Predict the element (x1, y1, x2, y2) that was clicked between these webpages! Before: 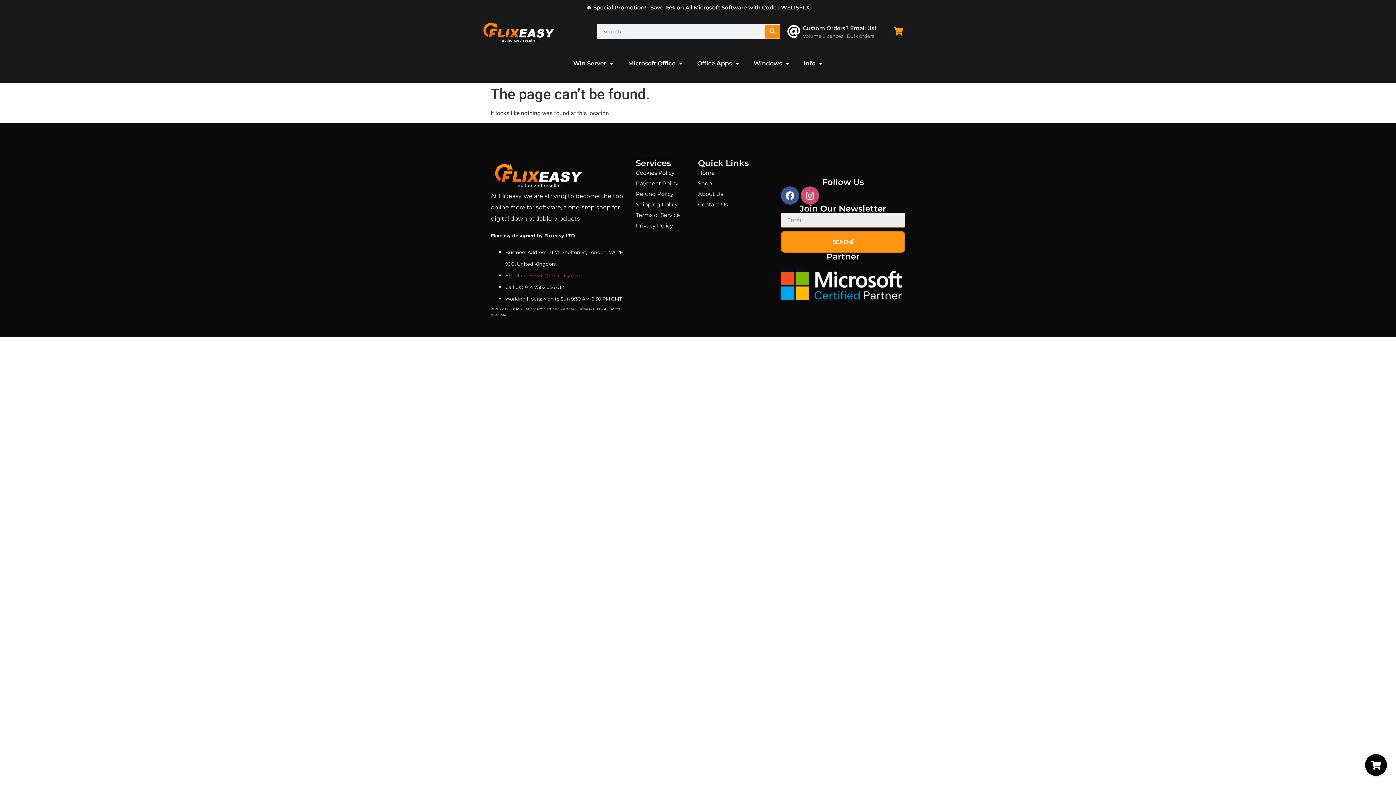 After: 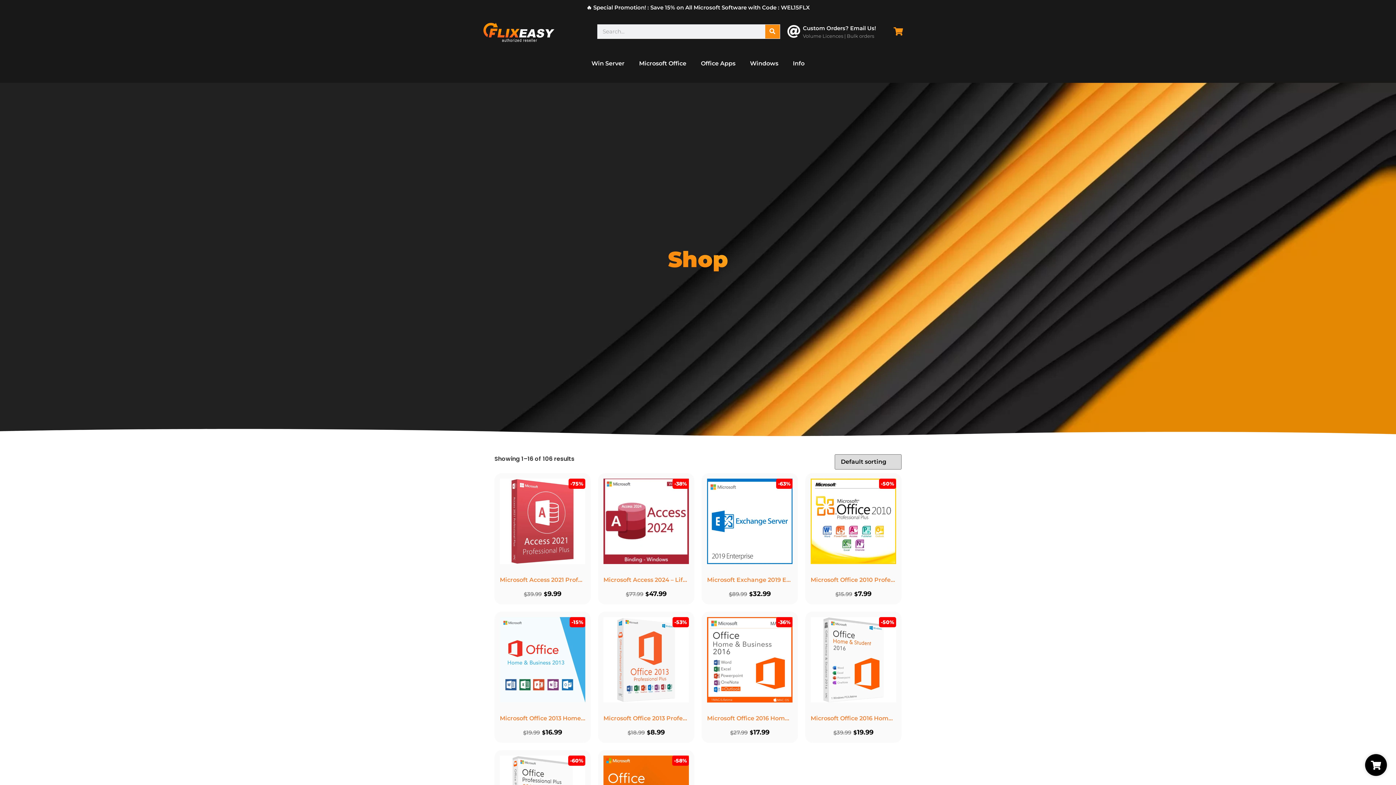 Action: bbox: (698, 178, 781, 188) label: Shop